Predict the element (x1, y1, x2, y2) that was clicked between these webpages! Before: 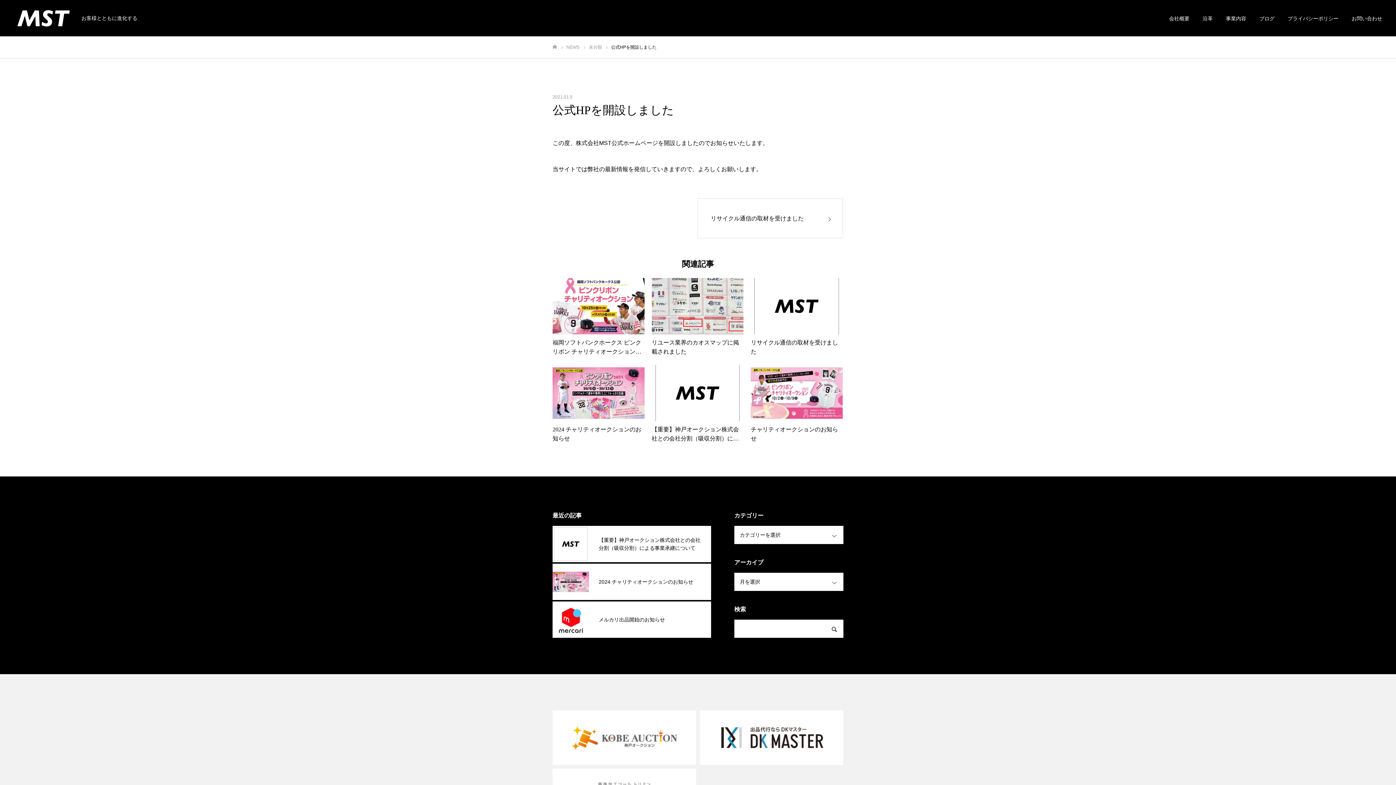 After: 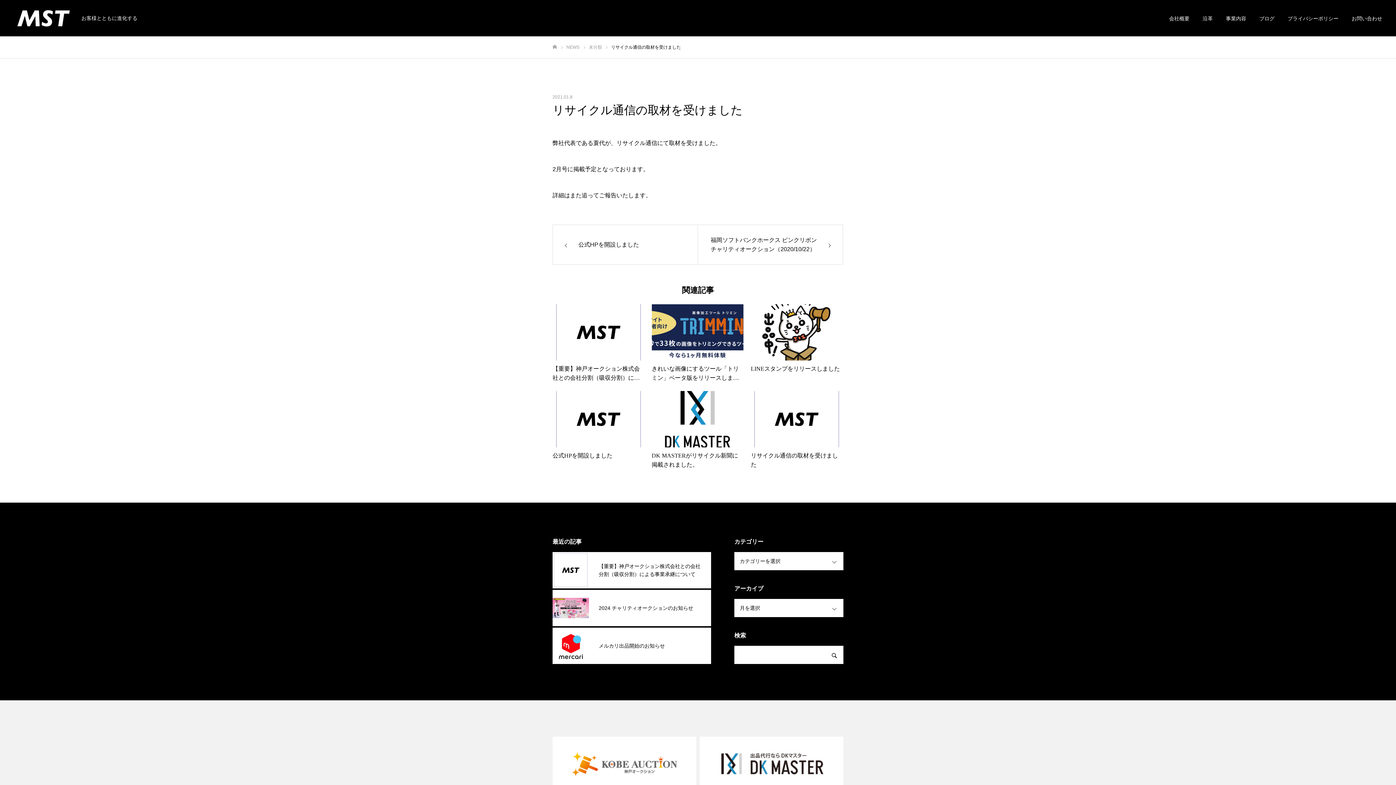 Action: bbox: (697, 198, 843, 238) label: リサイクル通信の取材を受けました